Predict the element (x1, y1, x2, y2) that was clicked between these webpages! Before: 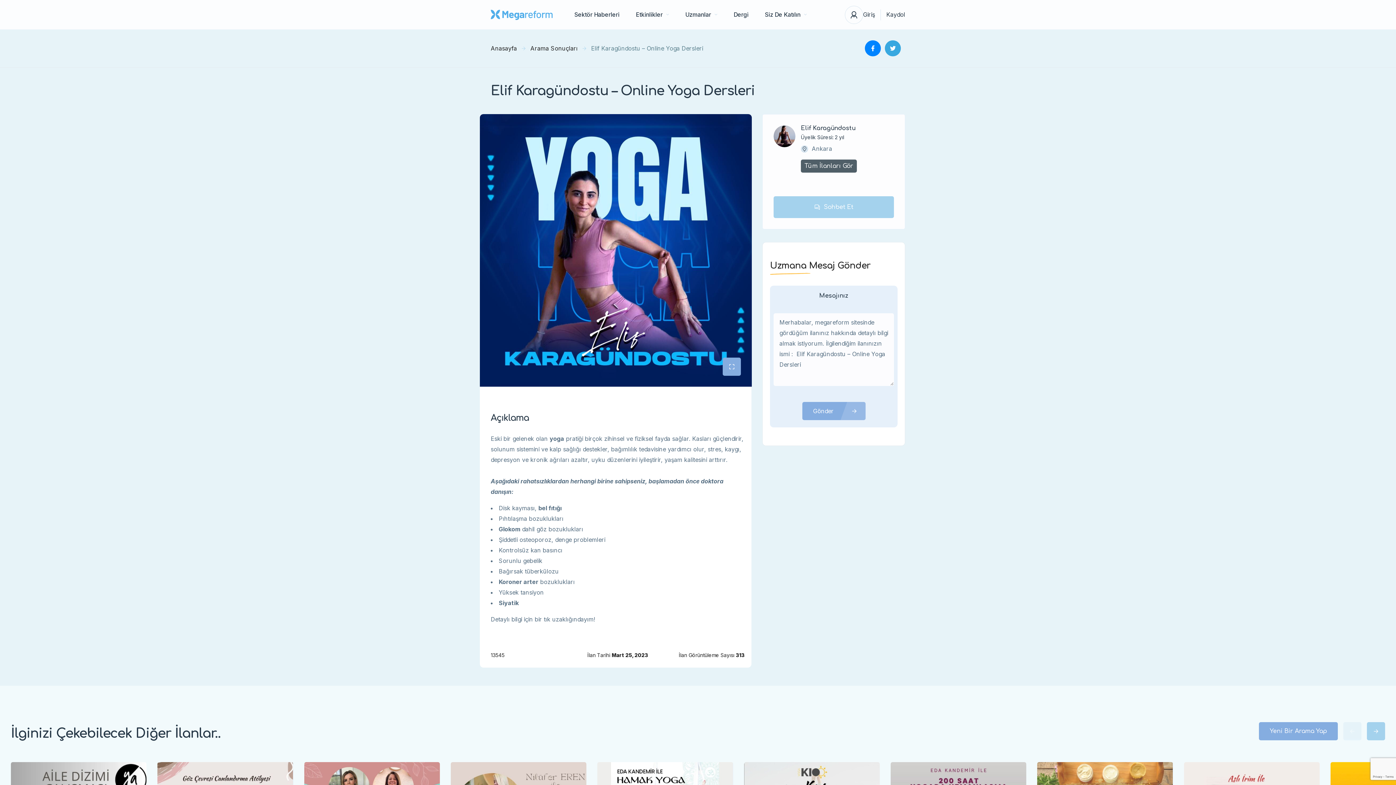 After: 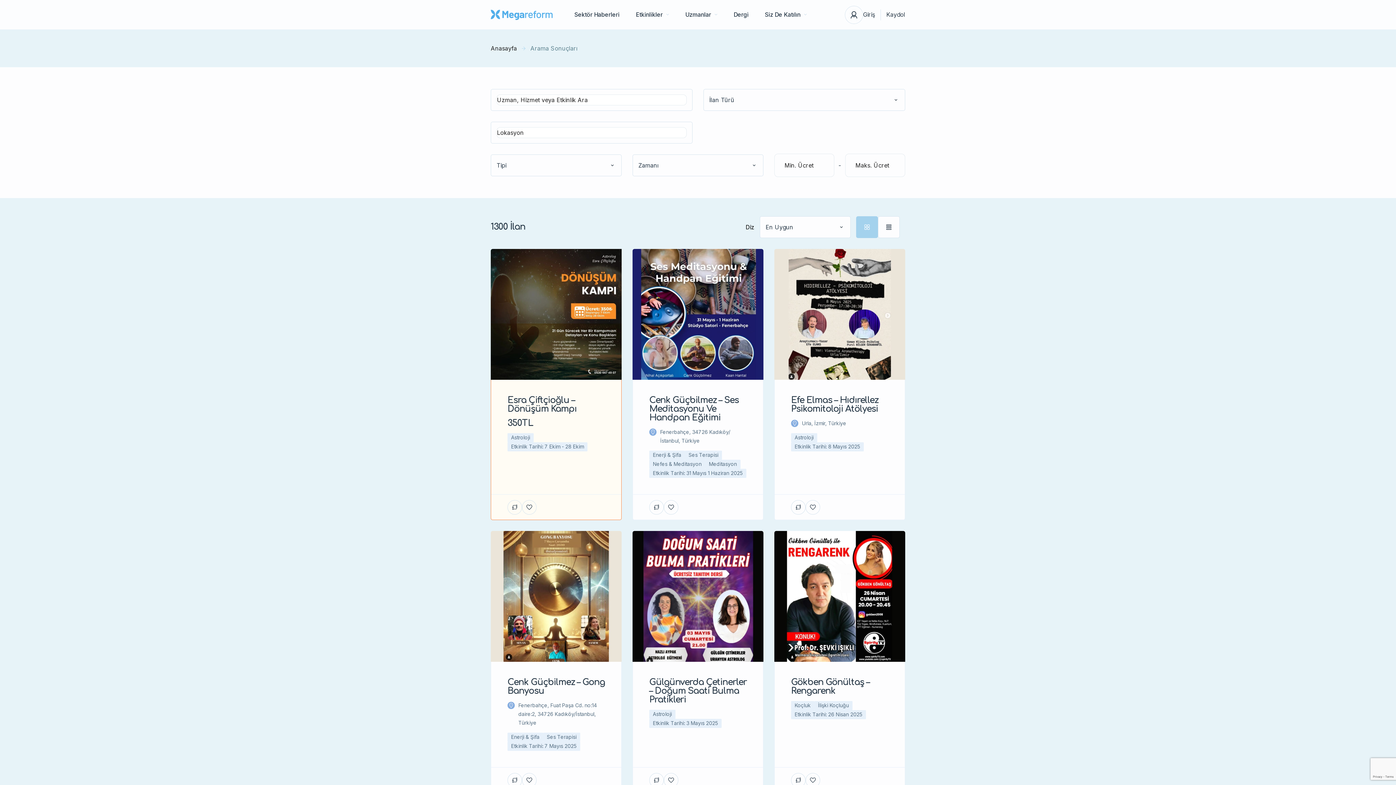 Action: label: Arama Sonuçları bbox: (530, 44, 577, 52)